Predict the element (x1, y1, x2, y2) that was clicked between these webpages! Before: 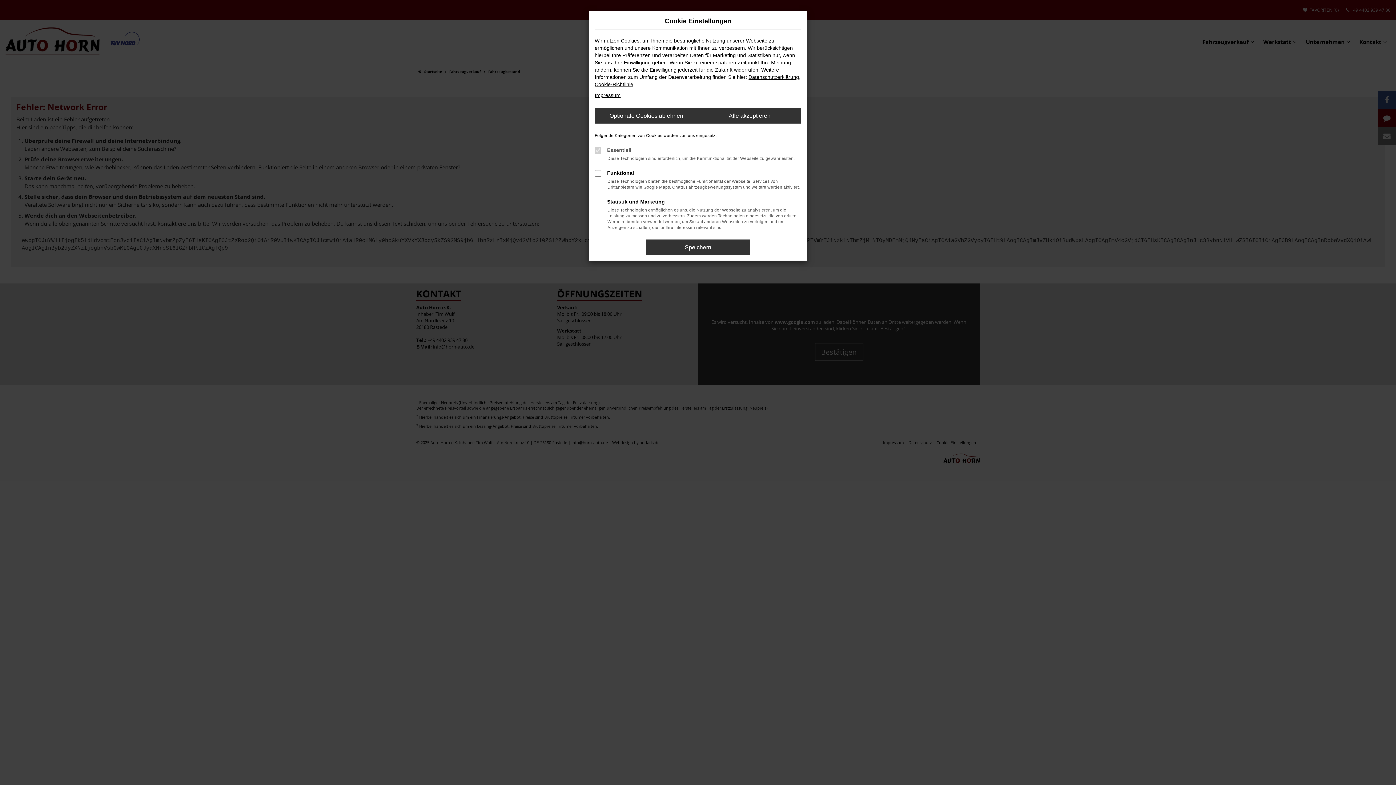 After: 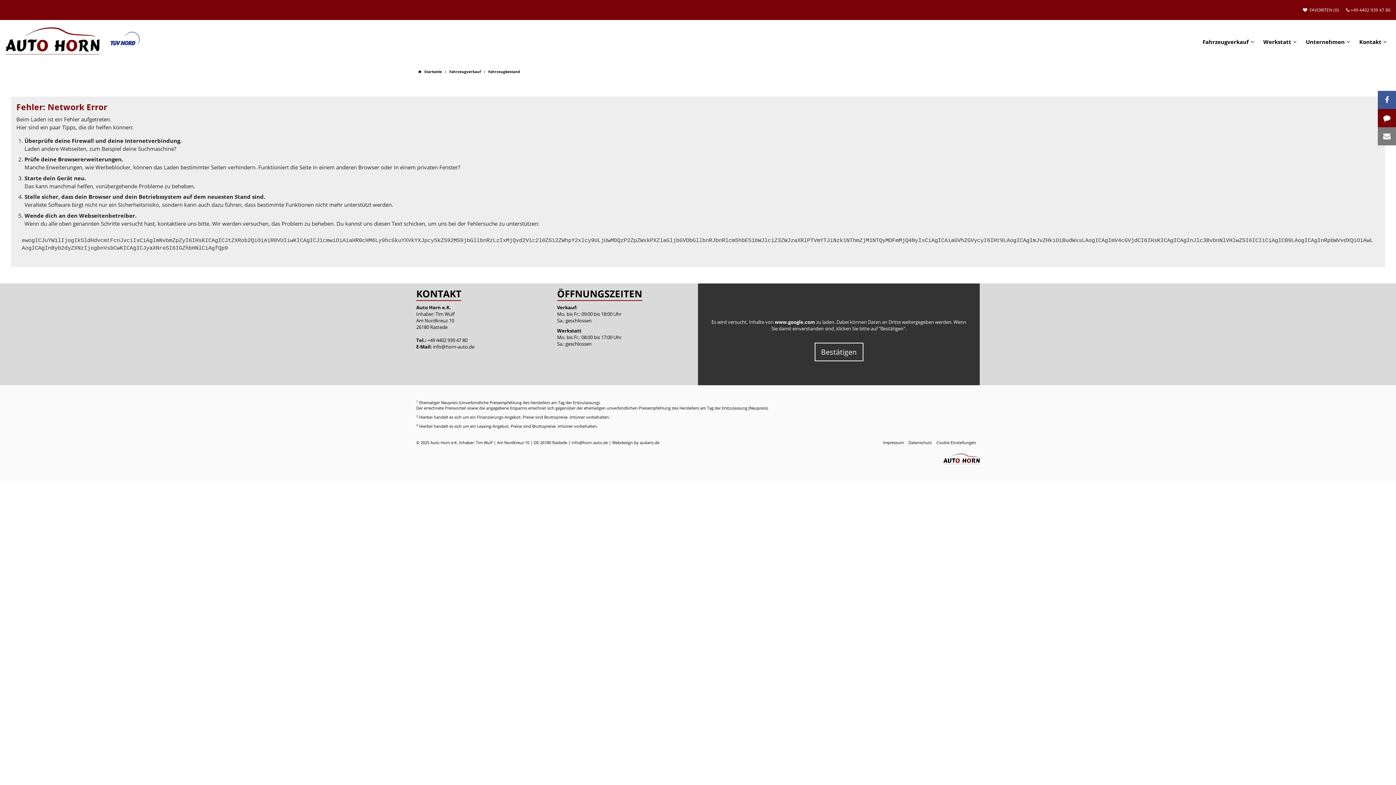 Action: label: Speichern bbox: (646, 239, 749, 255)